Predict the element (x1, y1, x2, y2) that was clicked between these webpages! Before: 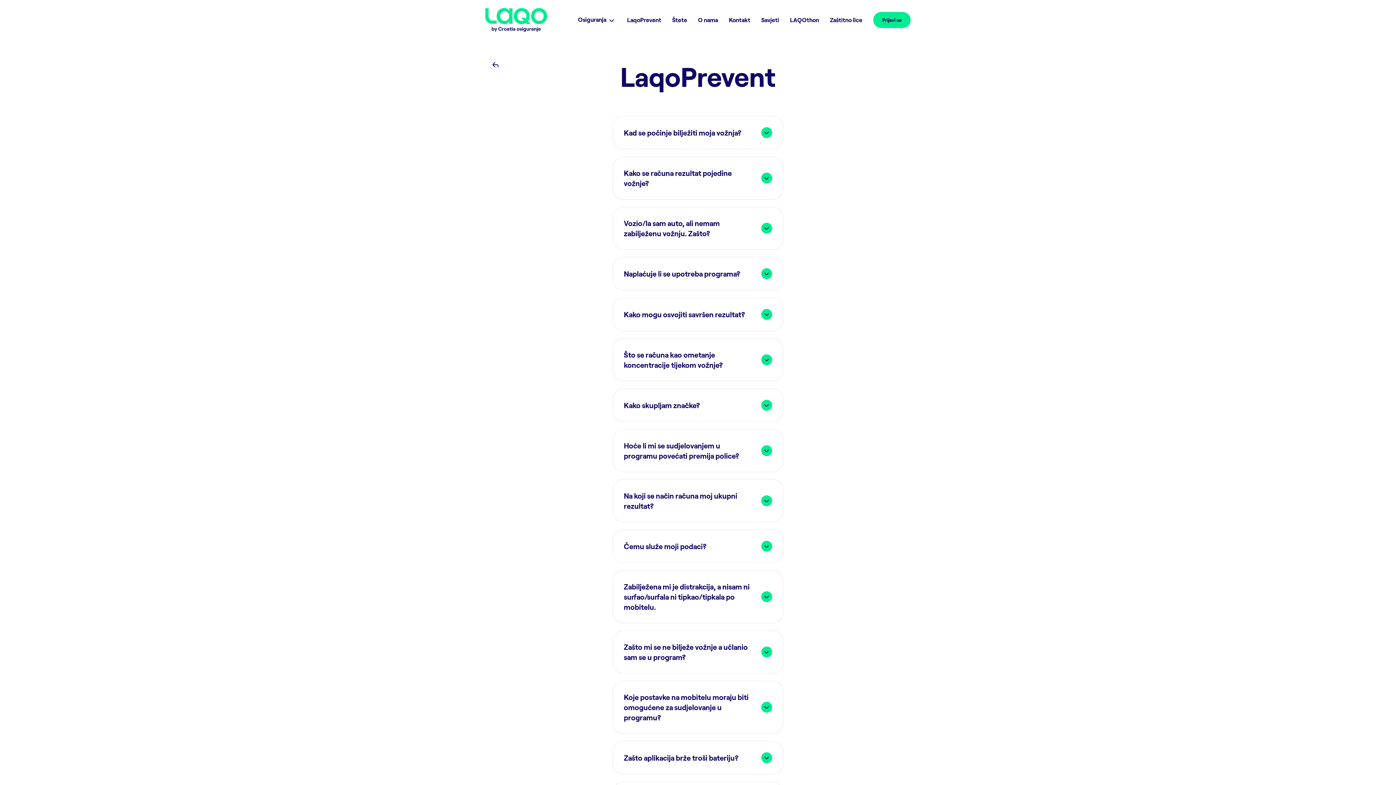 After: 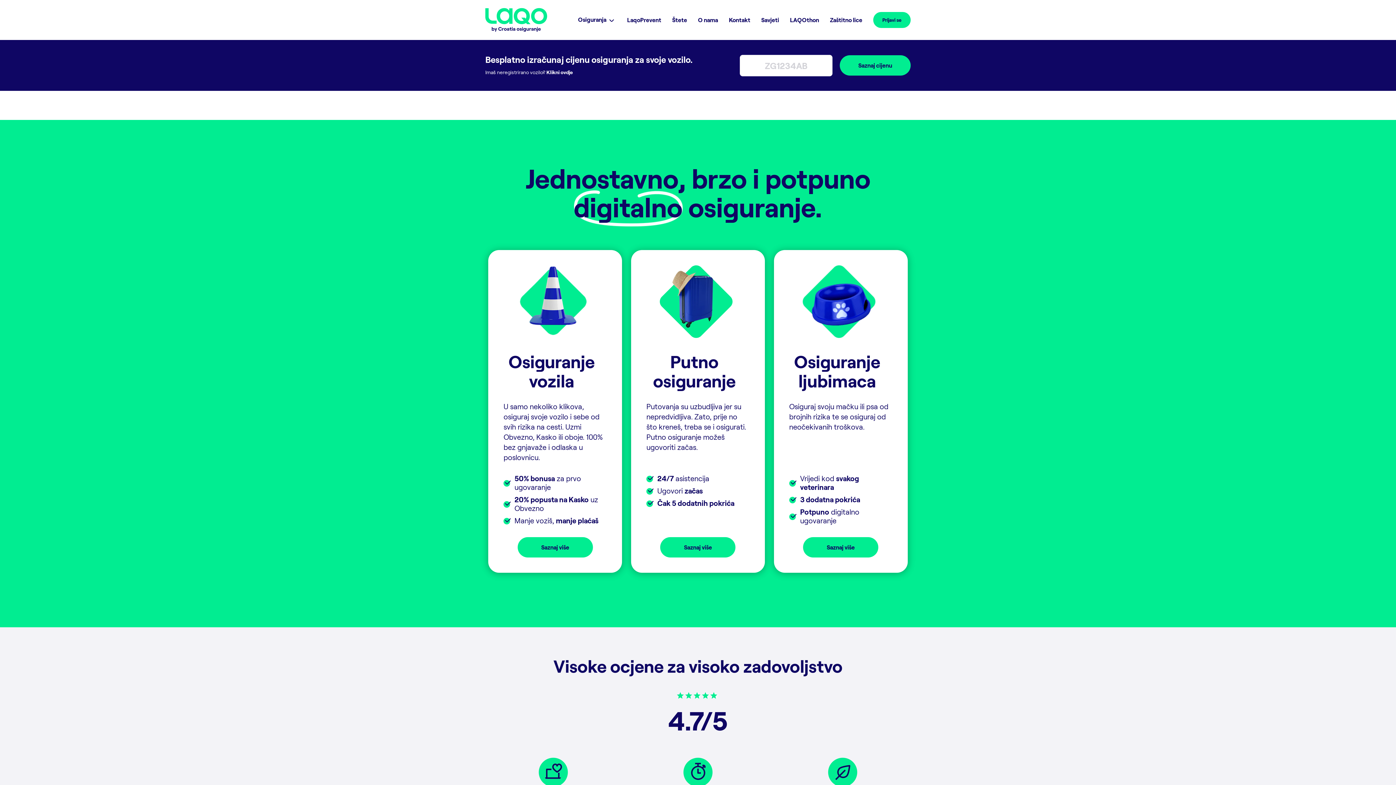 Action: bbox: (578, 16, 616, 22) label: Osiguranja 